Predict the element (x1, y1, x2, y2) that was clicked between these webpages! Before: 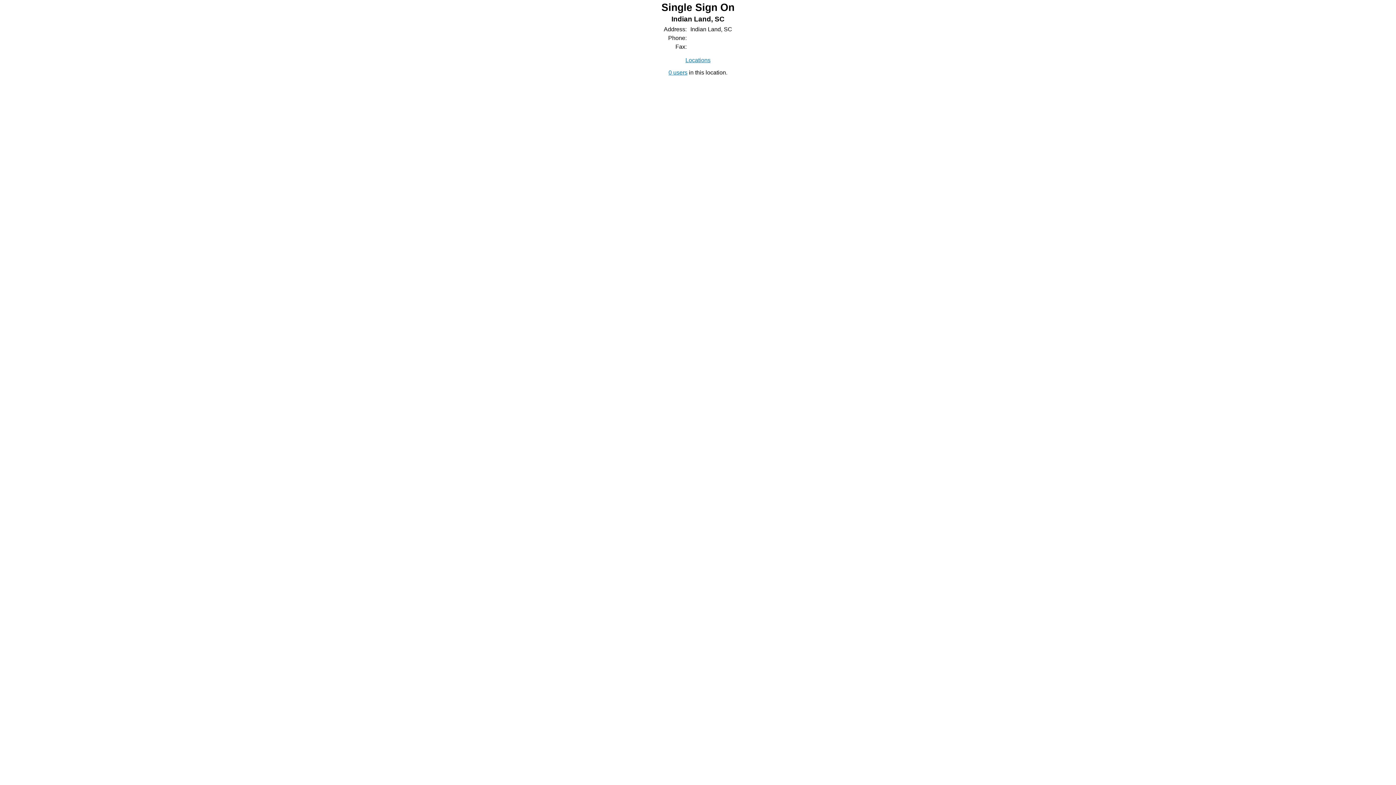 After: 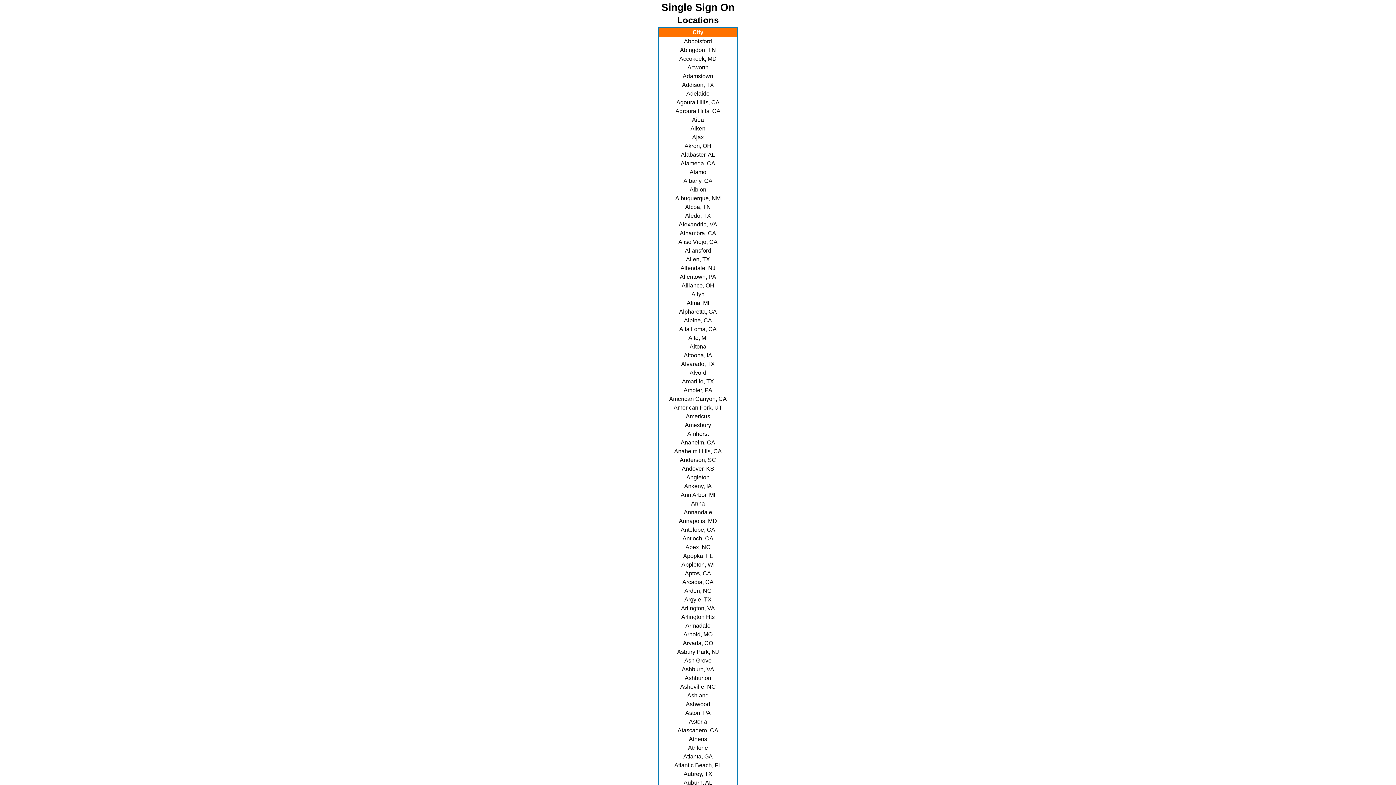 Action: bbox: (685, 57, 710, 63) label: Locations